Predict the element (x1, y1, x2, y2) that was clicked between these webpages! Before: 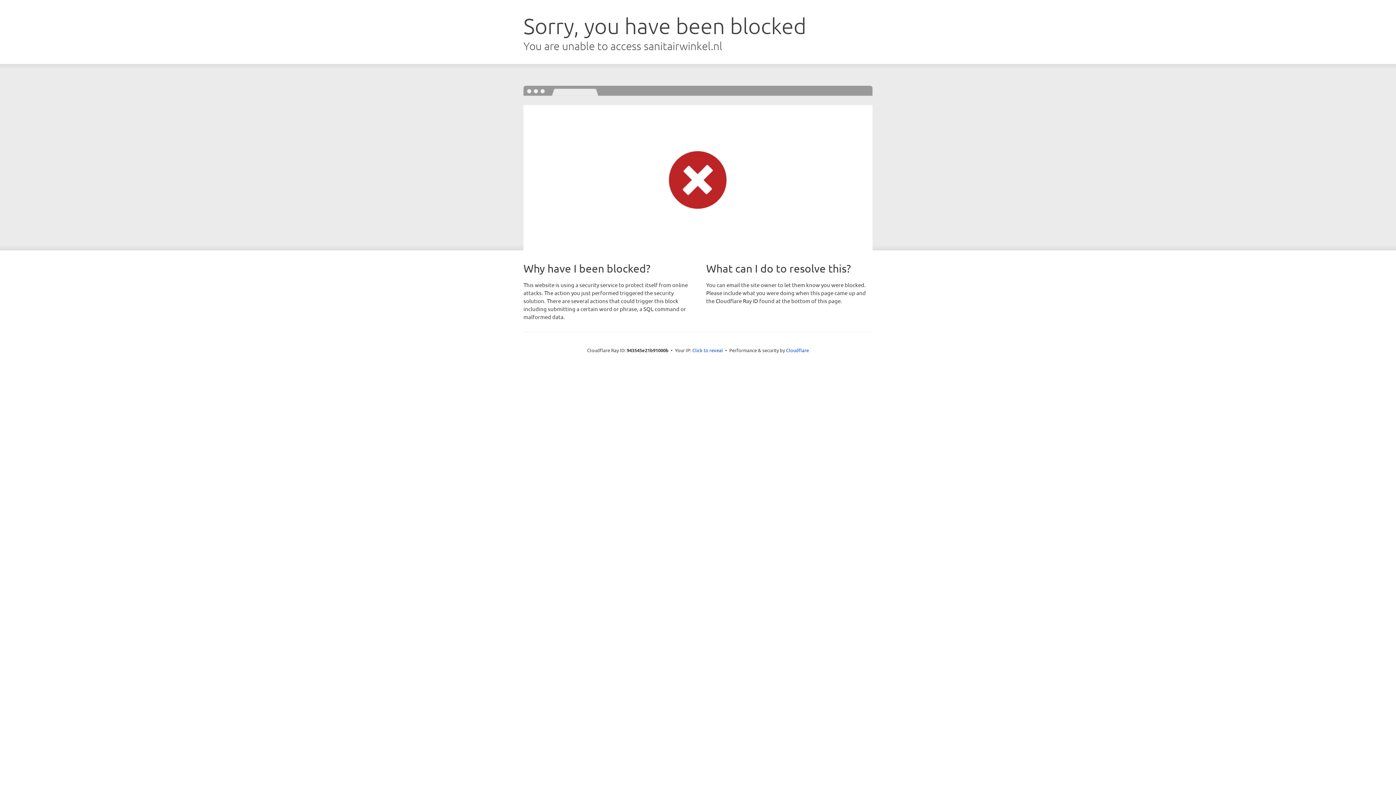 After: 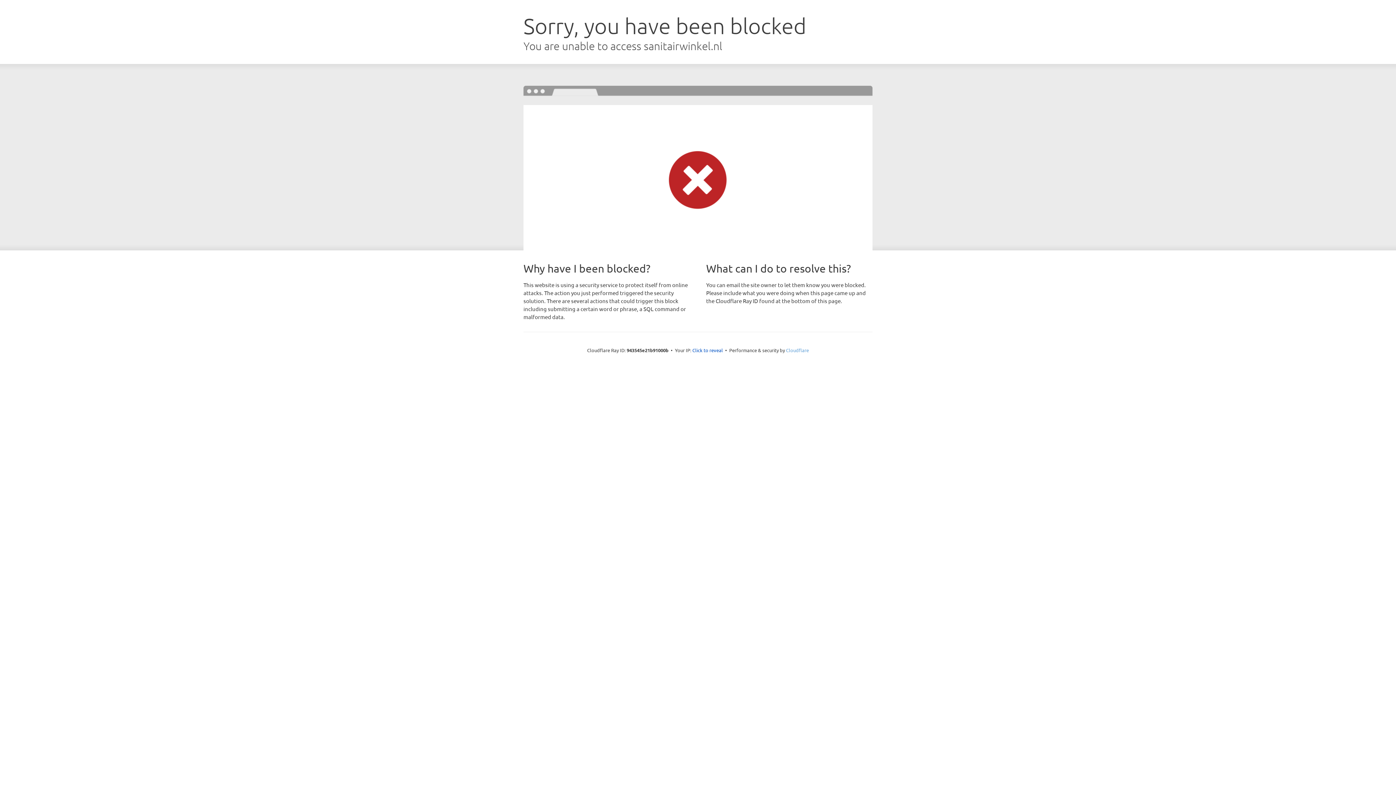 Action: label: Cloudflare bbox: (786, 347, 809, 353)